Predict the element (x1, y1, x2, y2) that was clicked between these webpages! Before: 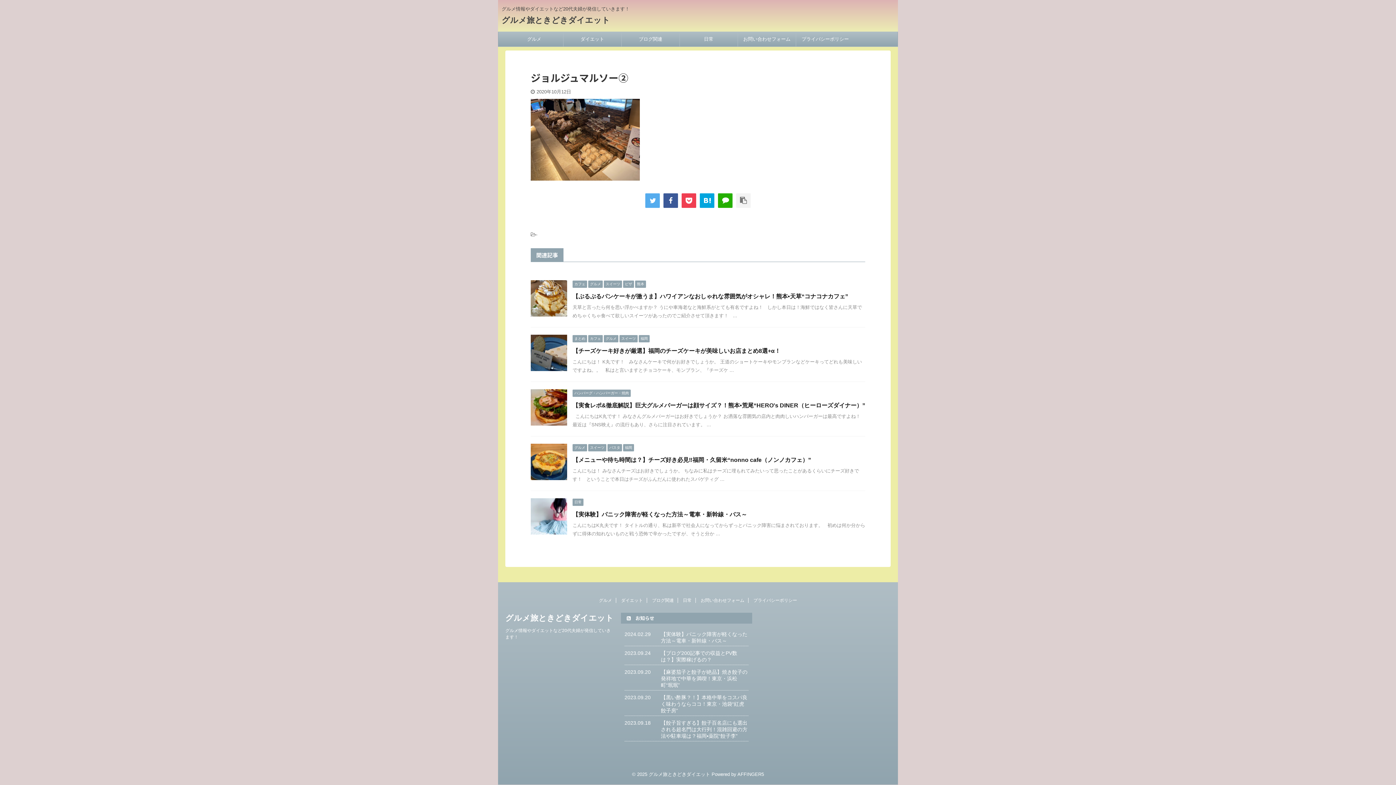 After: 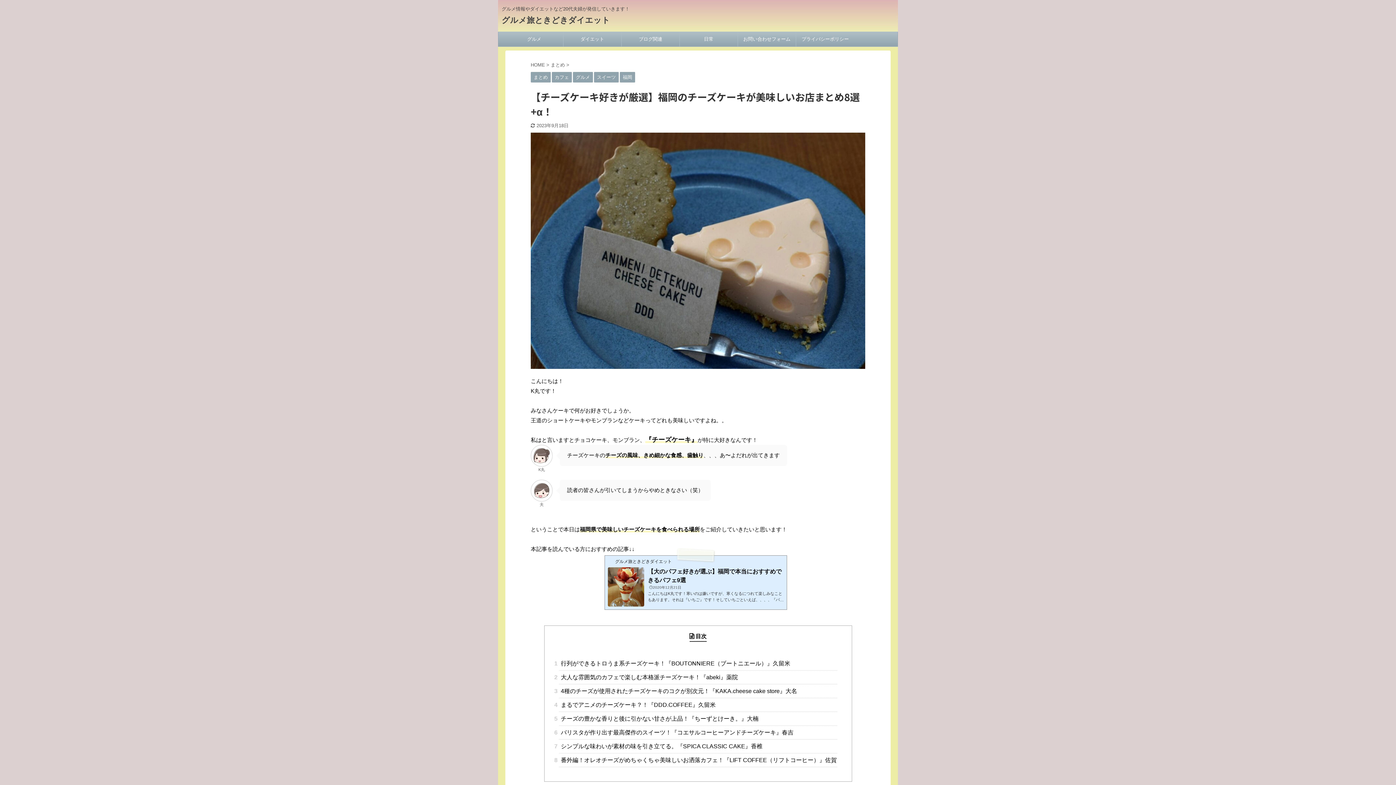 Action: bbox: (572, 347, 780, 354) label: 【チーズケーキ好きが厳選】福岡のチーズケーキが美味しいお店まとめ8選+α！